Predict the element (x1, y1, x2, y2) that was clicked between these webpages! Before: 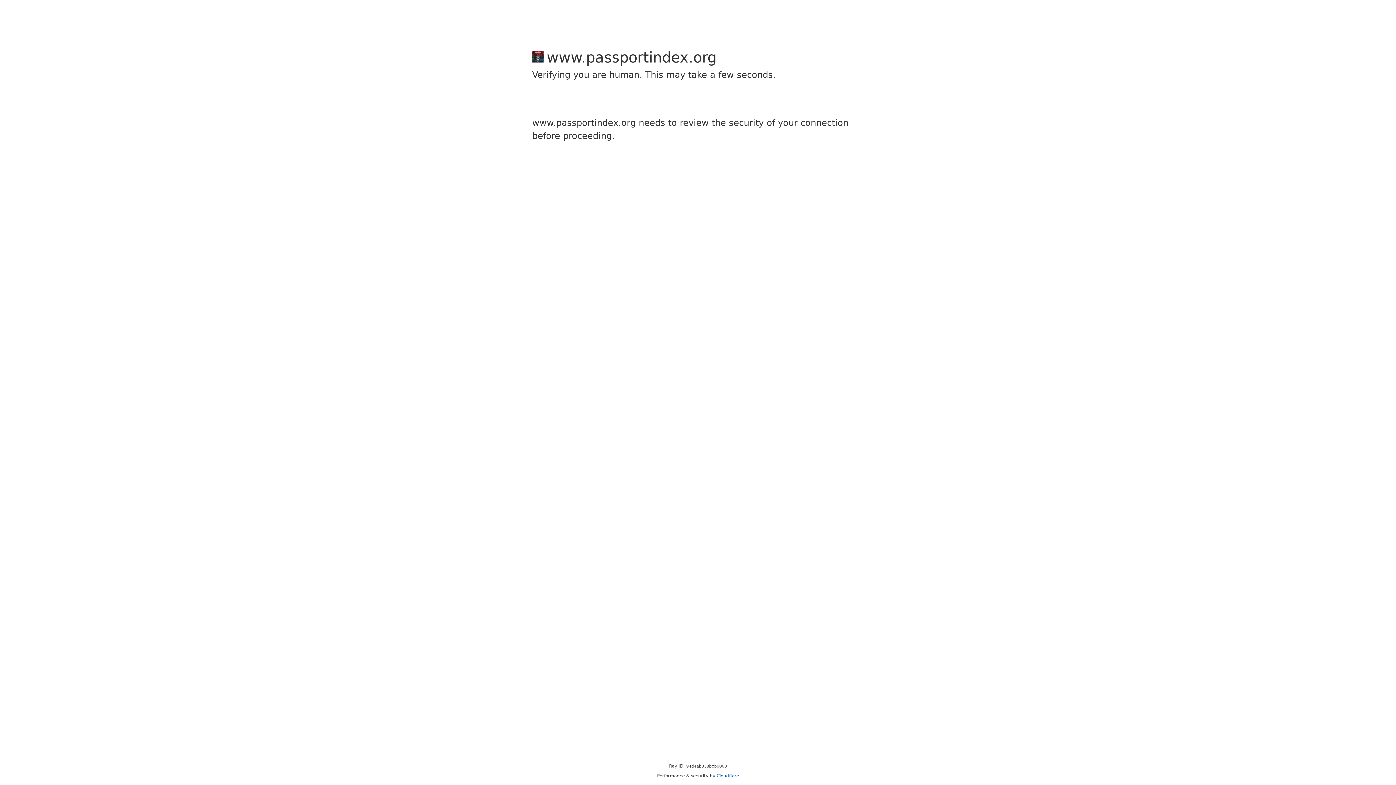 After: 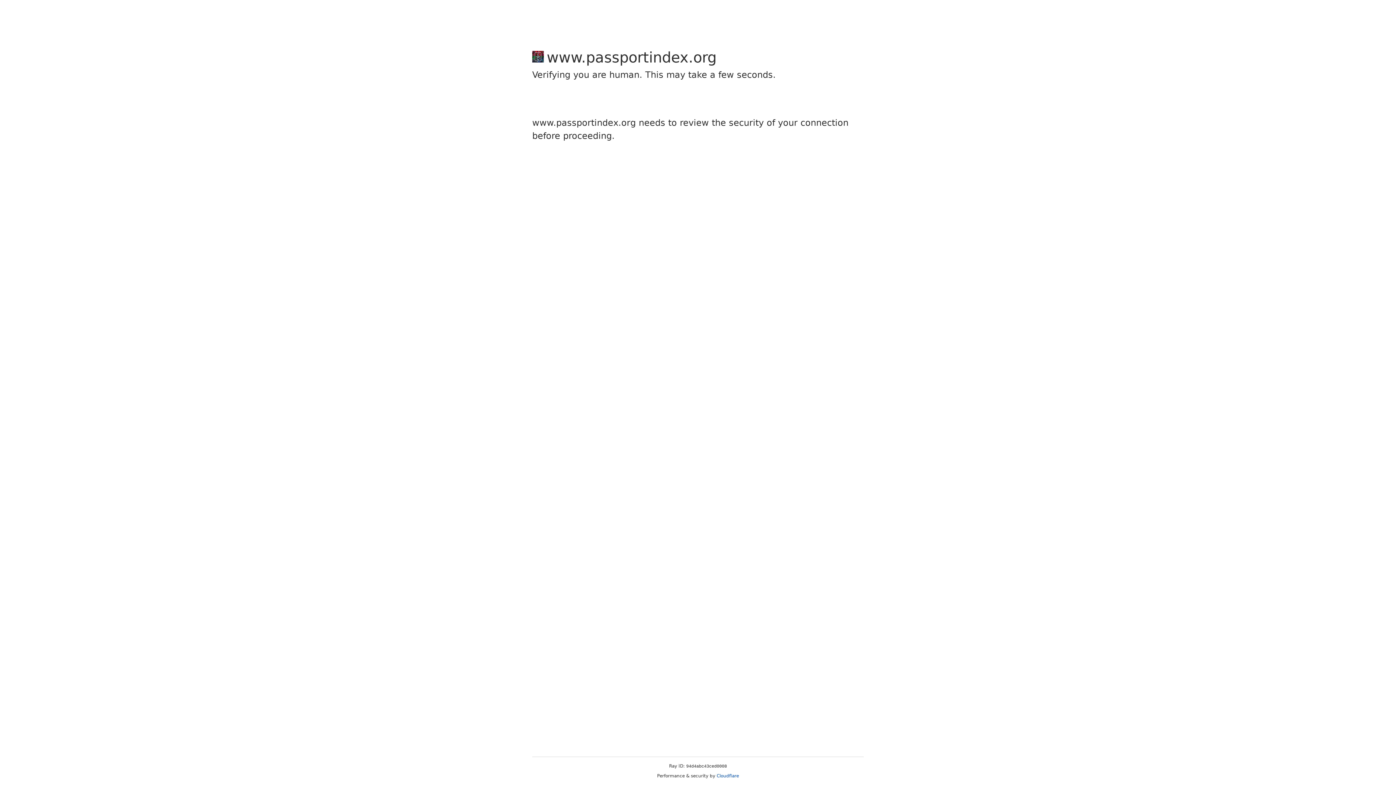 Action: label: Cloudflare bbox: (716, 773, 739, 778)